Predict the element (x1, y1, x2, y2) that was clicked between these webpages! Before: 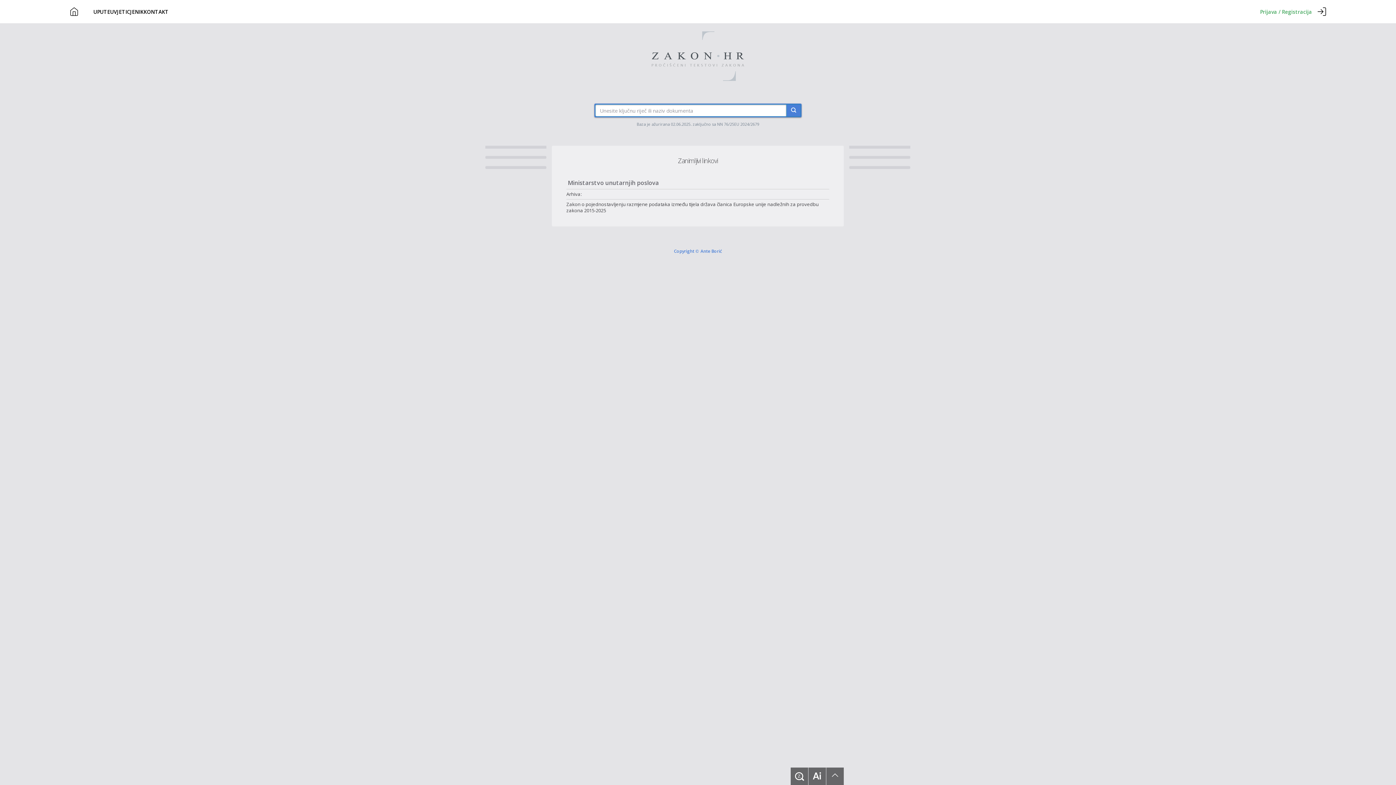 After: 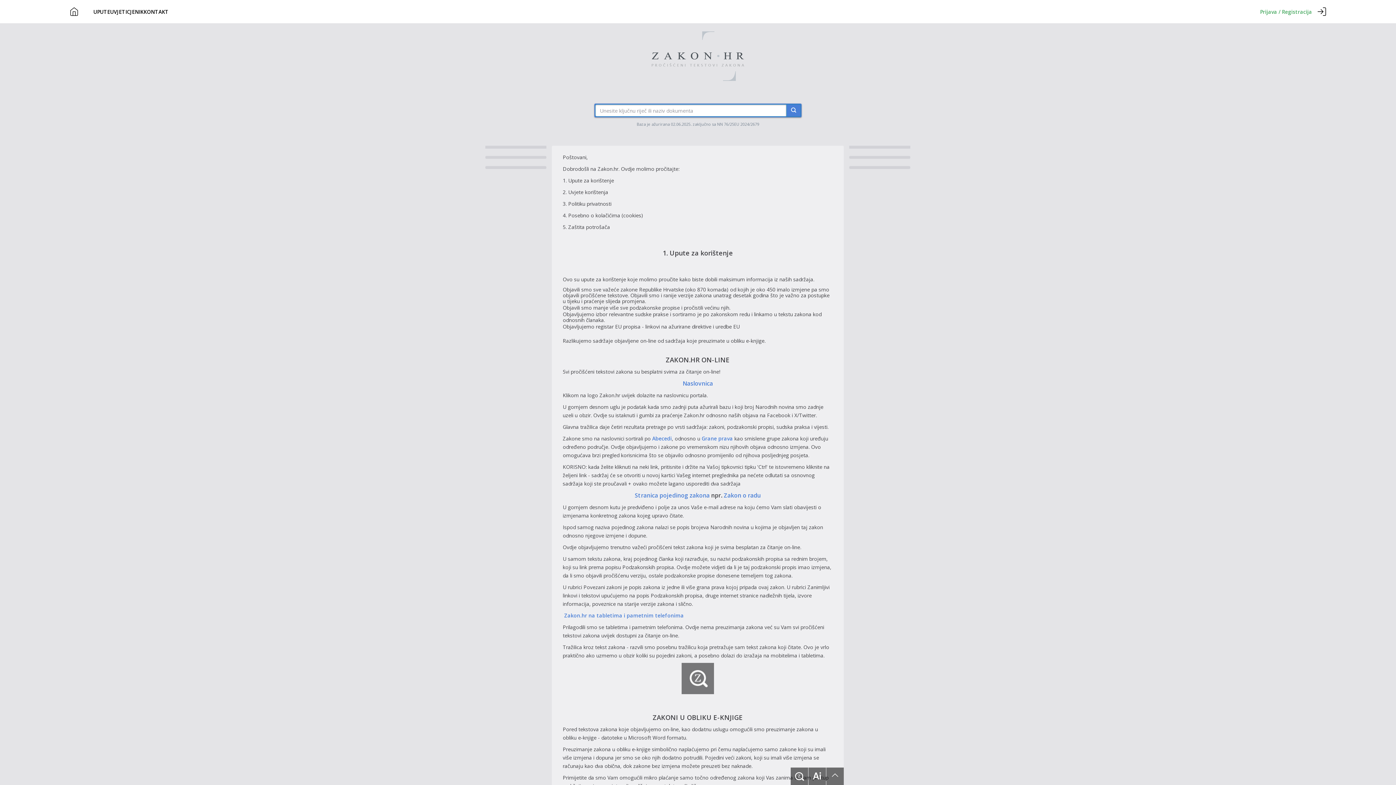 Action: label: UPUTE bbox: (93, 8, 110, 15)